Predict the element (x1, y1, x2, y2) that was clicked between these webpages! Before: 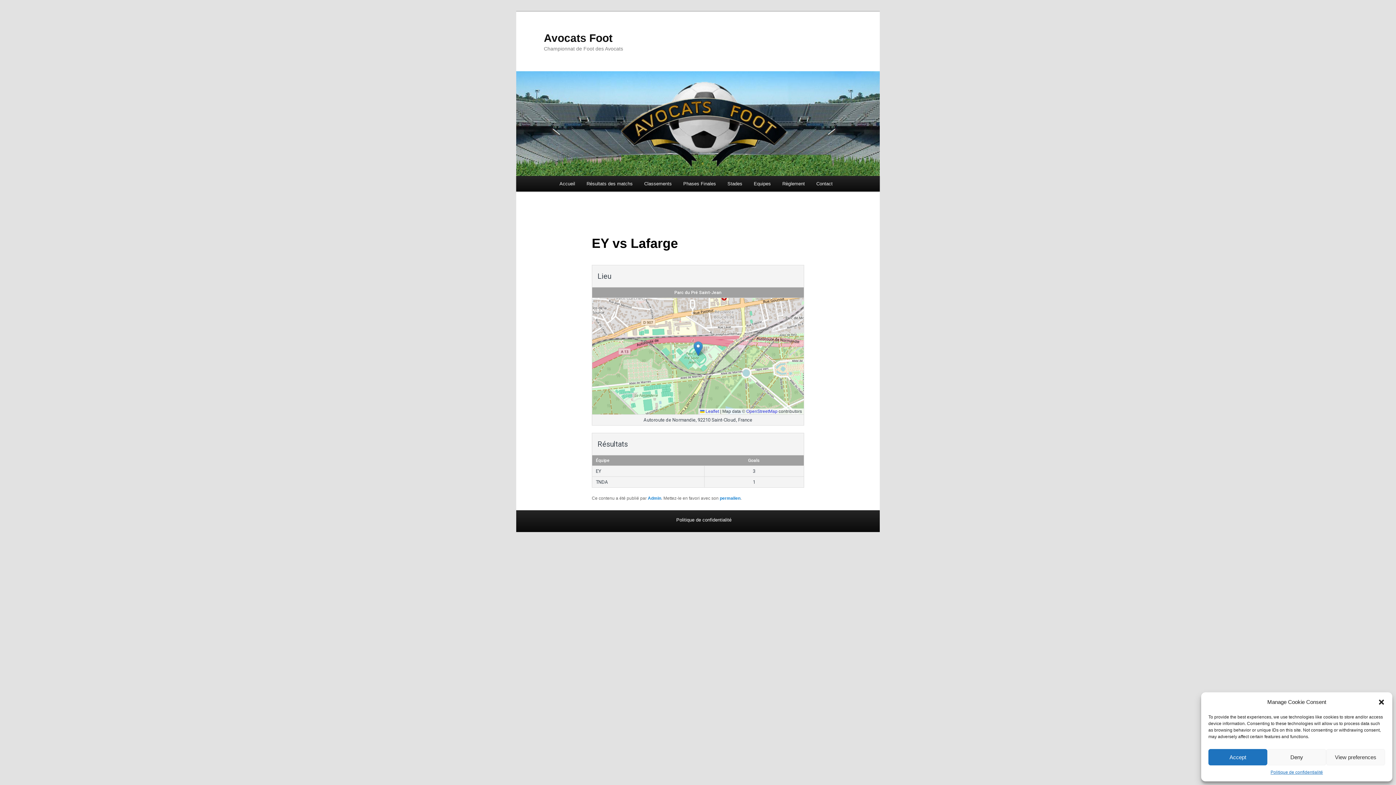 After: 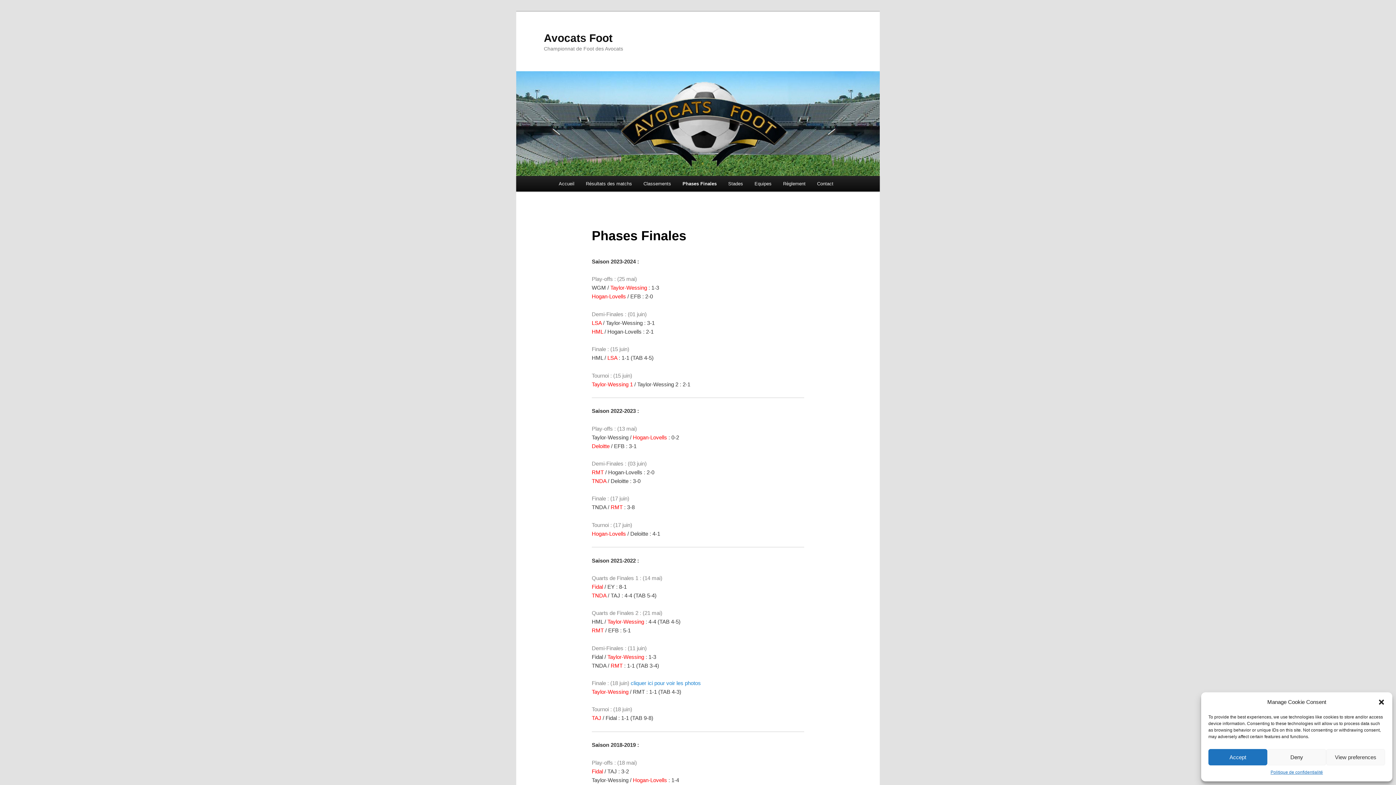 Action: label: Phases Finales bbox: (677, 176, 721, 191)